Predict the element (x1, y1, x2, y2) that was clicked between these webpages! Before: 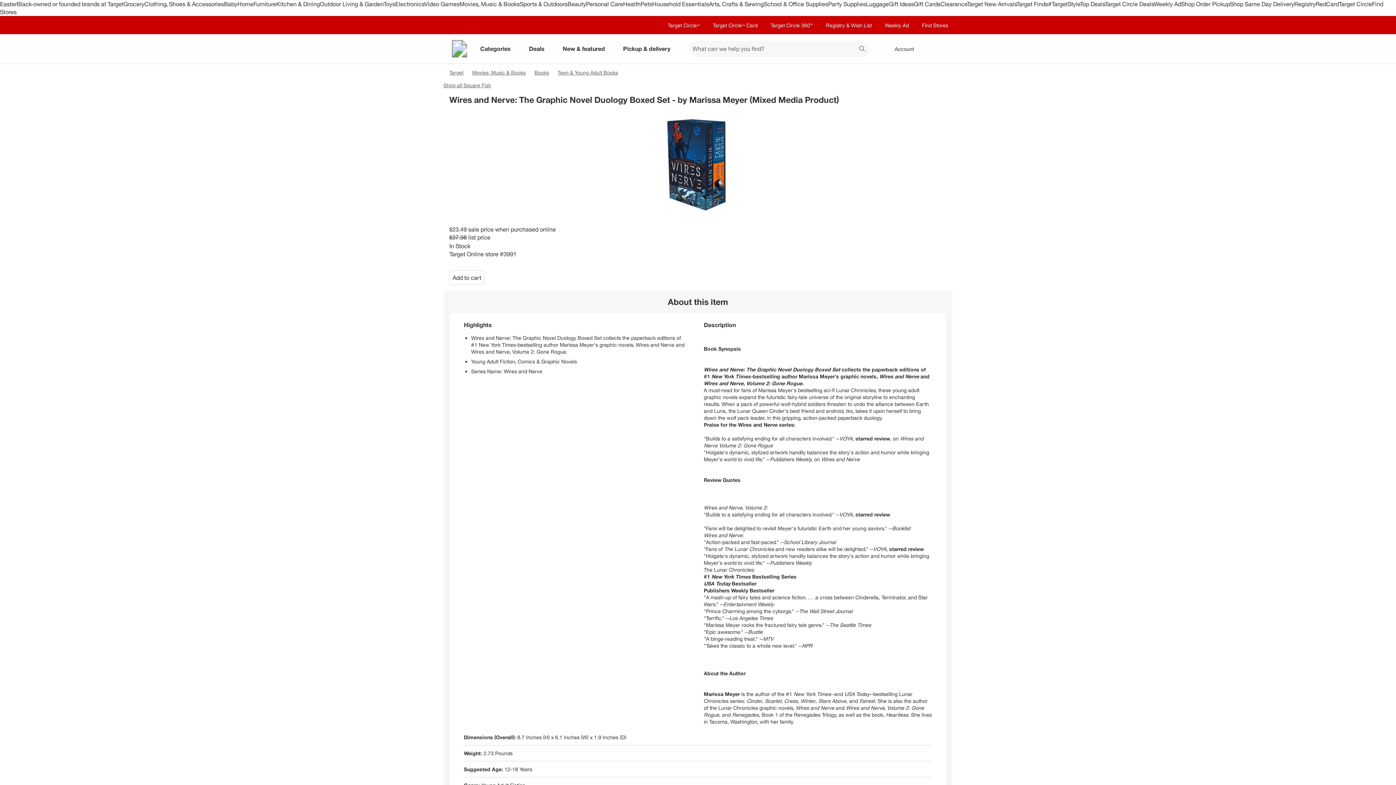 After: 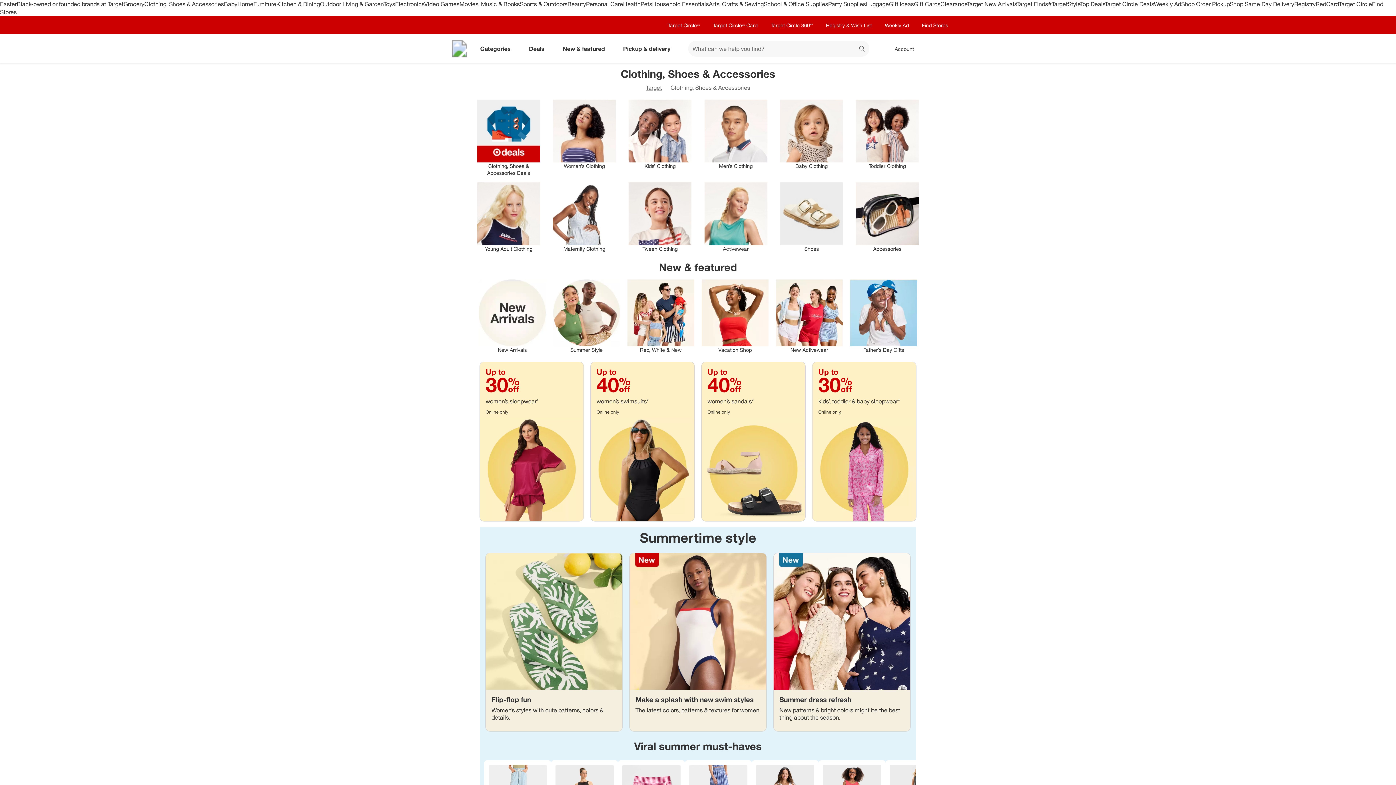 Action: bbox: (144, 0, 224, 7) label: Clothing, Shoes & Accessories